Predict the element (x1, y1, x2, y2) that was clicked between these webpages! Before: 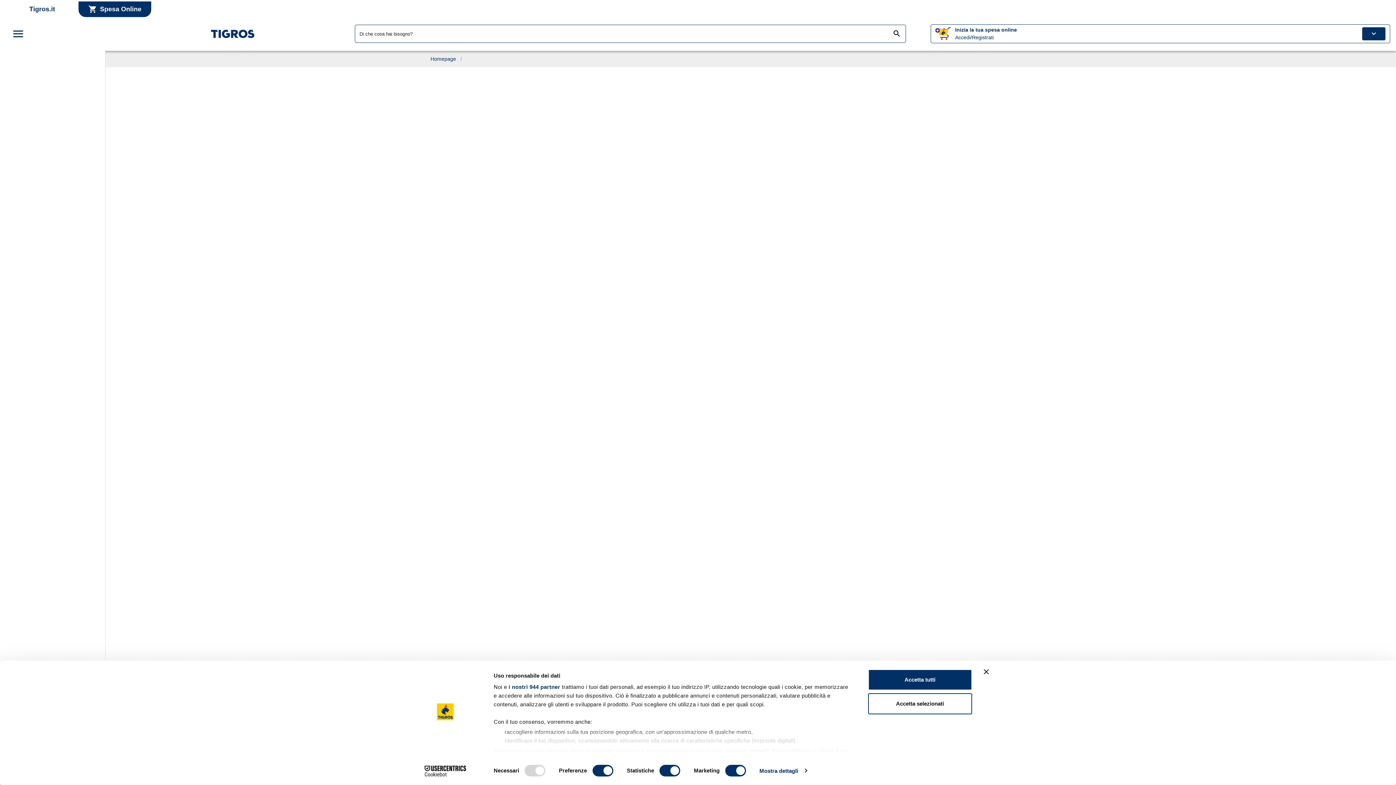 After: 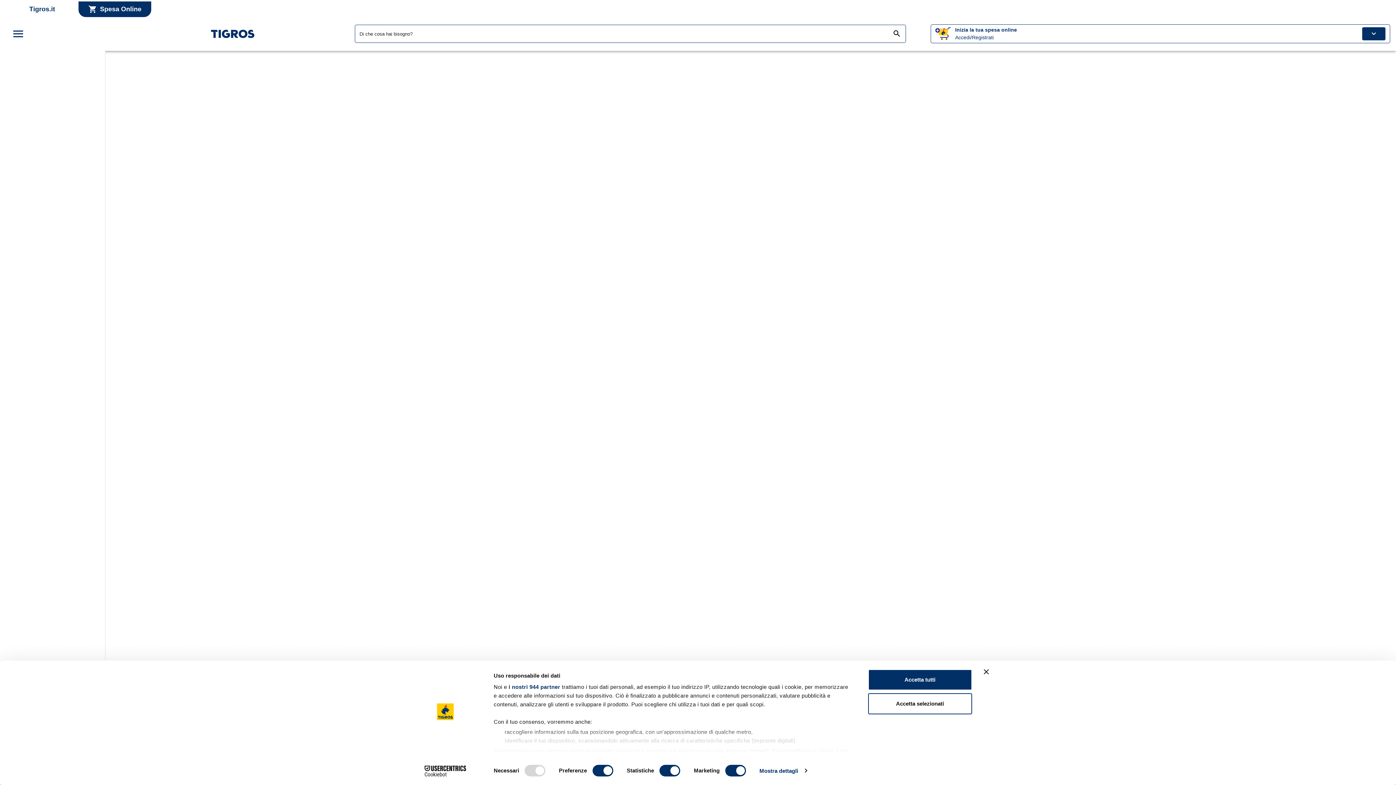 Action: bbox: (78, 1, 151, 17) label: Spesa Online